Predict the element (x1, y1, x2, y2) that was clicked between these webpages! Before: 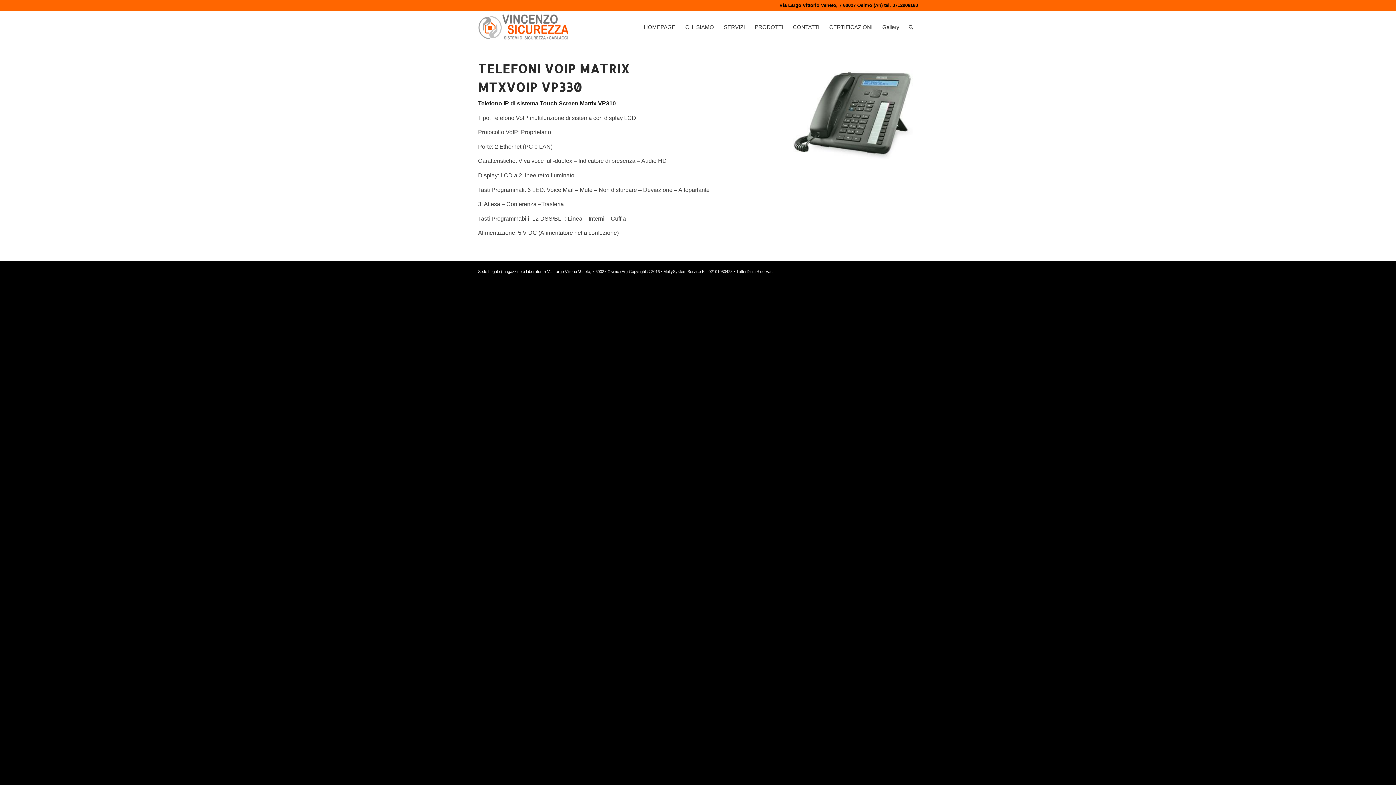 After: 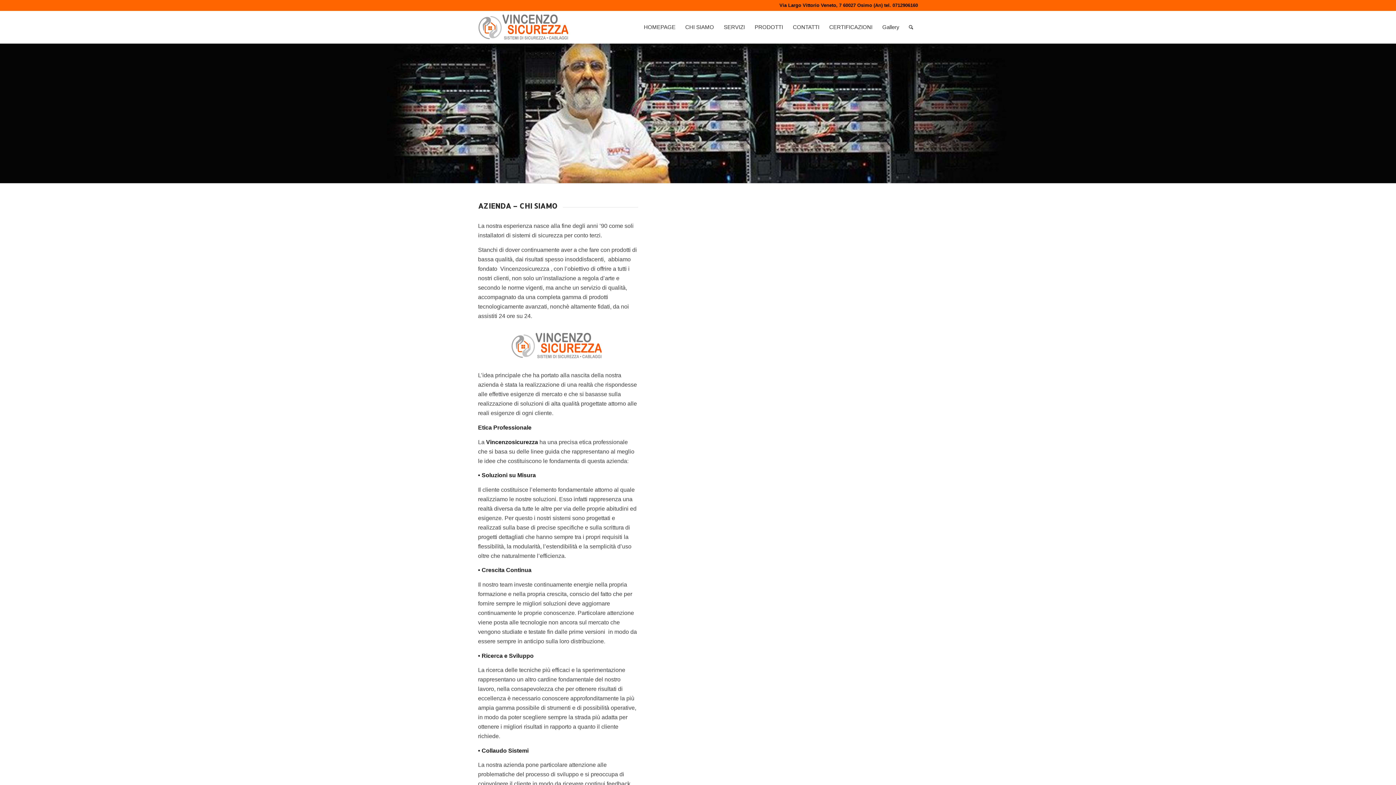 Action: bbox: (680, 10, 718, 43) label: CHI SIAMO